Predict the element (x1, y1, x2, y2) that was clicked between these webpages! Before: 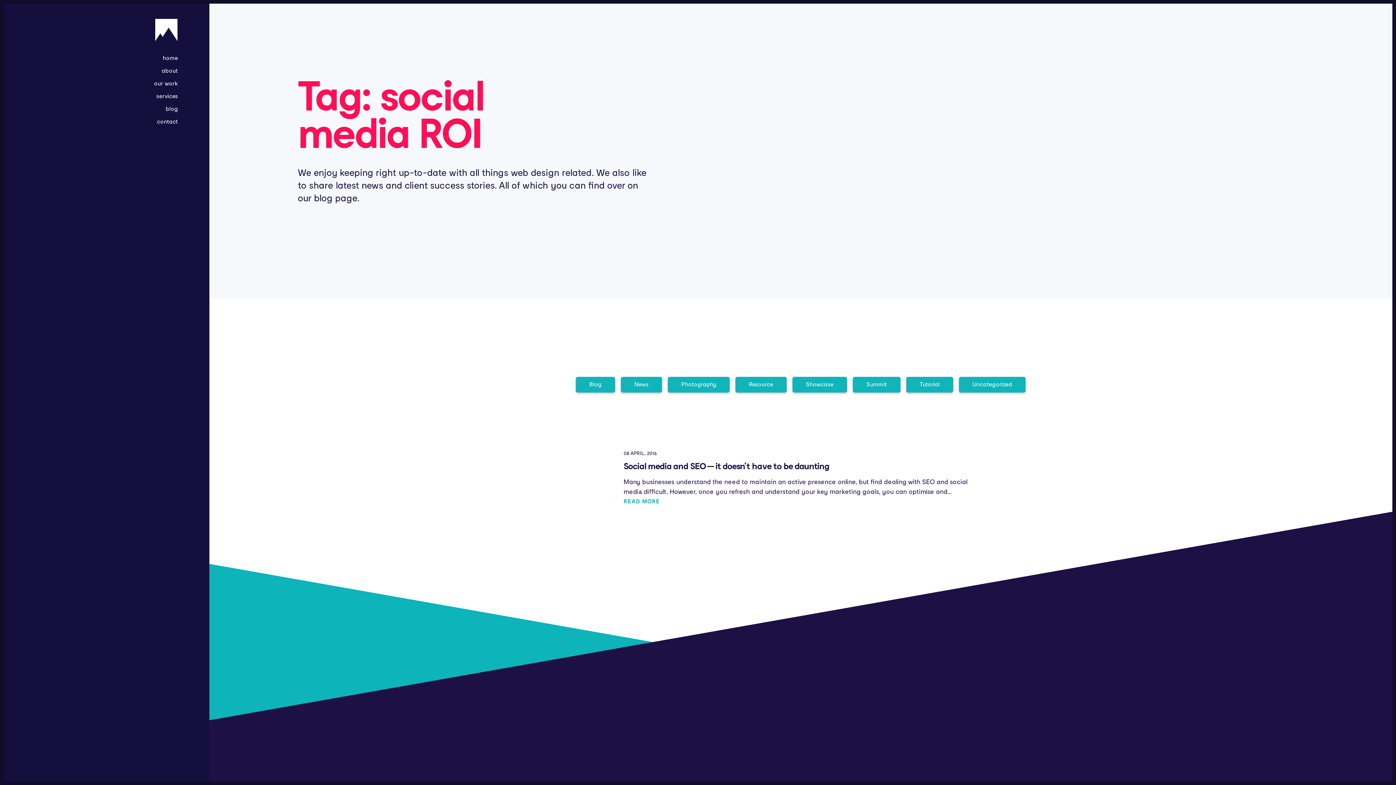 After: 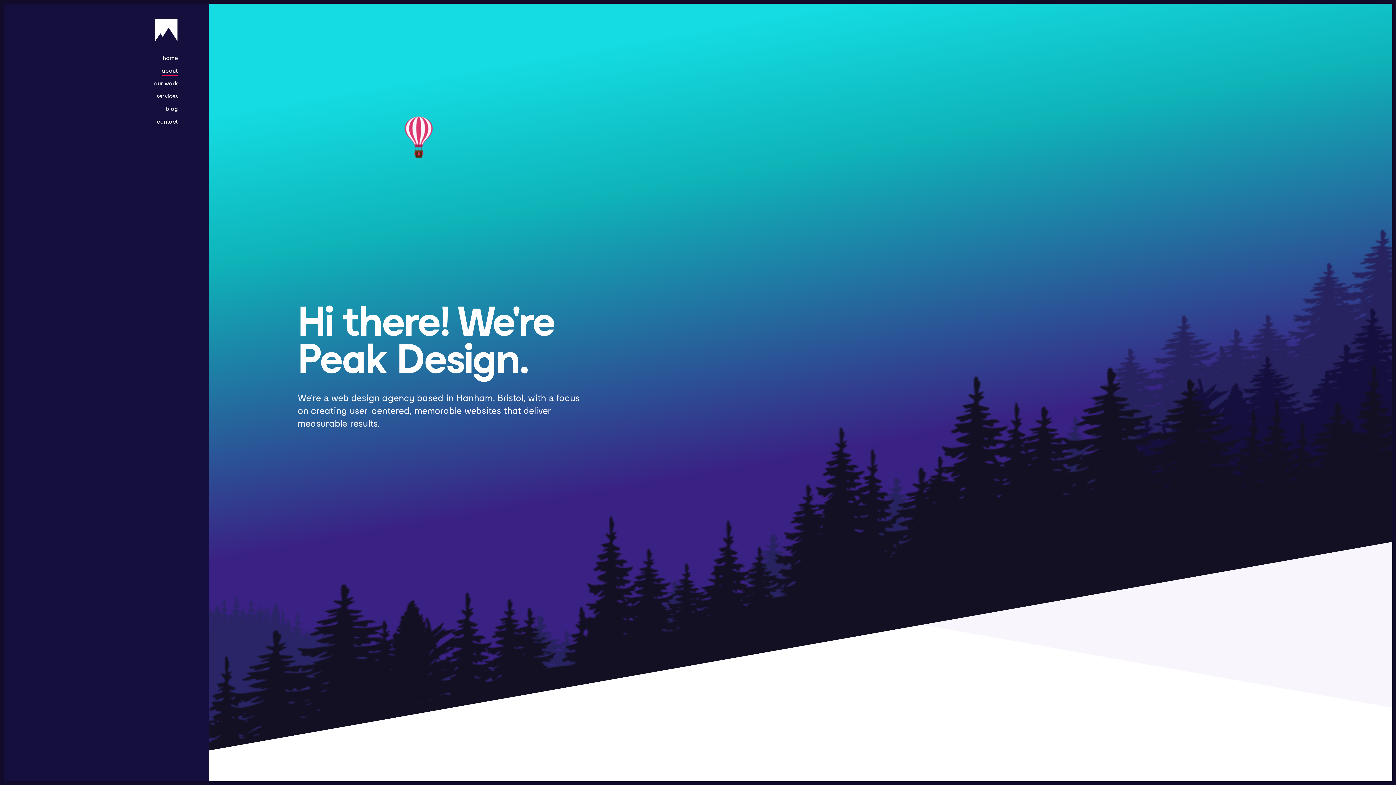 Action: bbox: (161, 63, 178, 76) label: about